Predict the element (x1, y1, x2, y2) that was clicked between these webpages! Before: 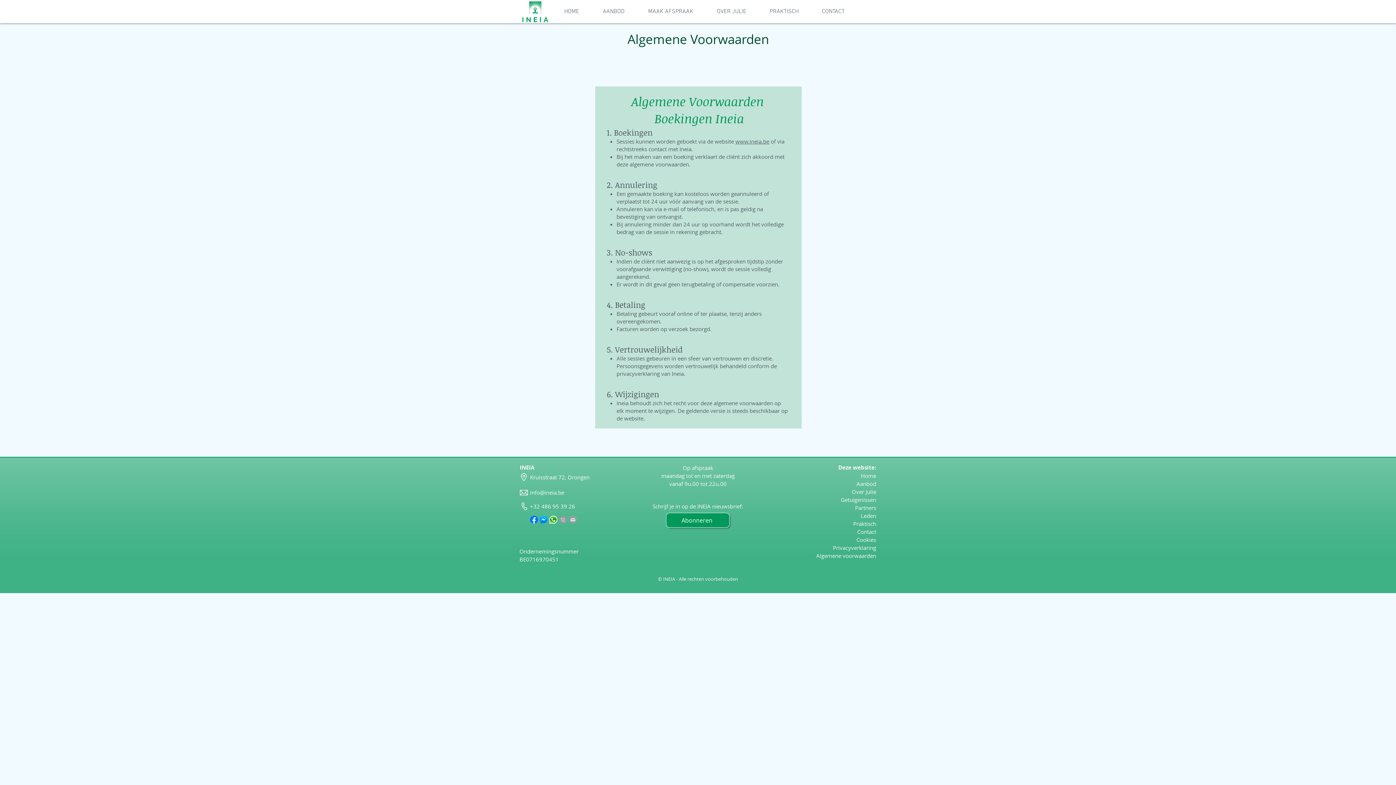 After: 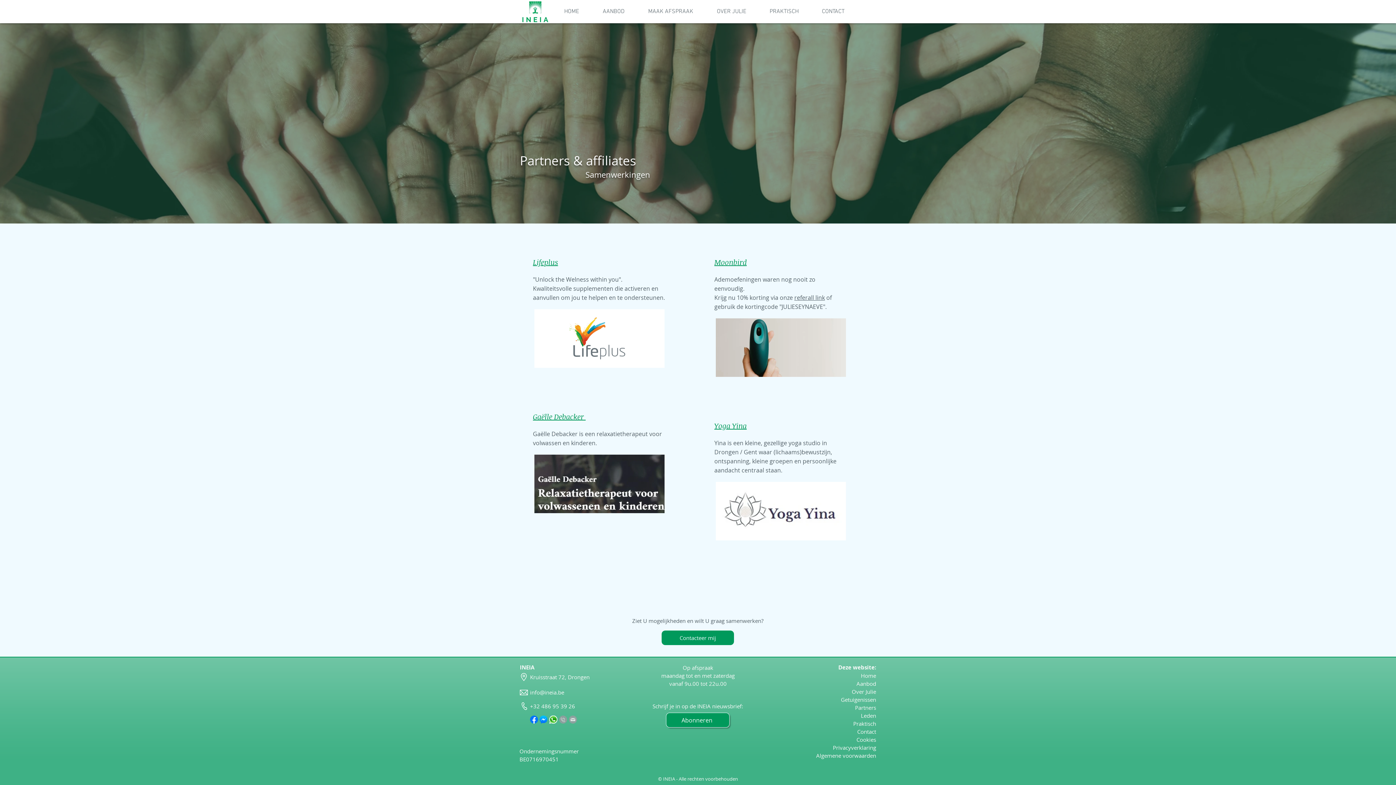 Action: bbox: (855, 504, 876, 511) label: Partners